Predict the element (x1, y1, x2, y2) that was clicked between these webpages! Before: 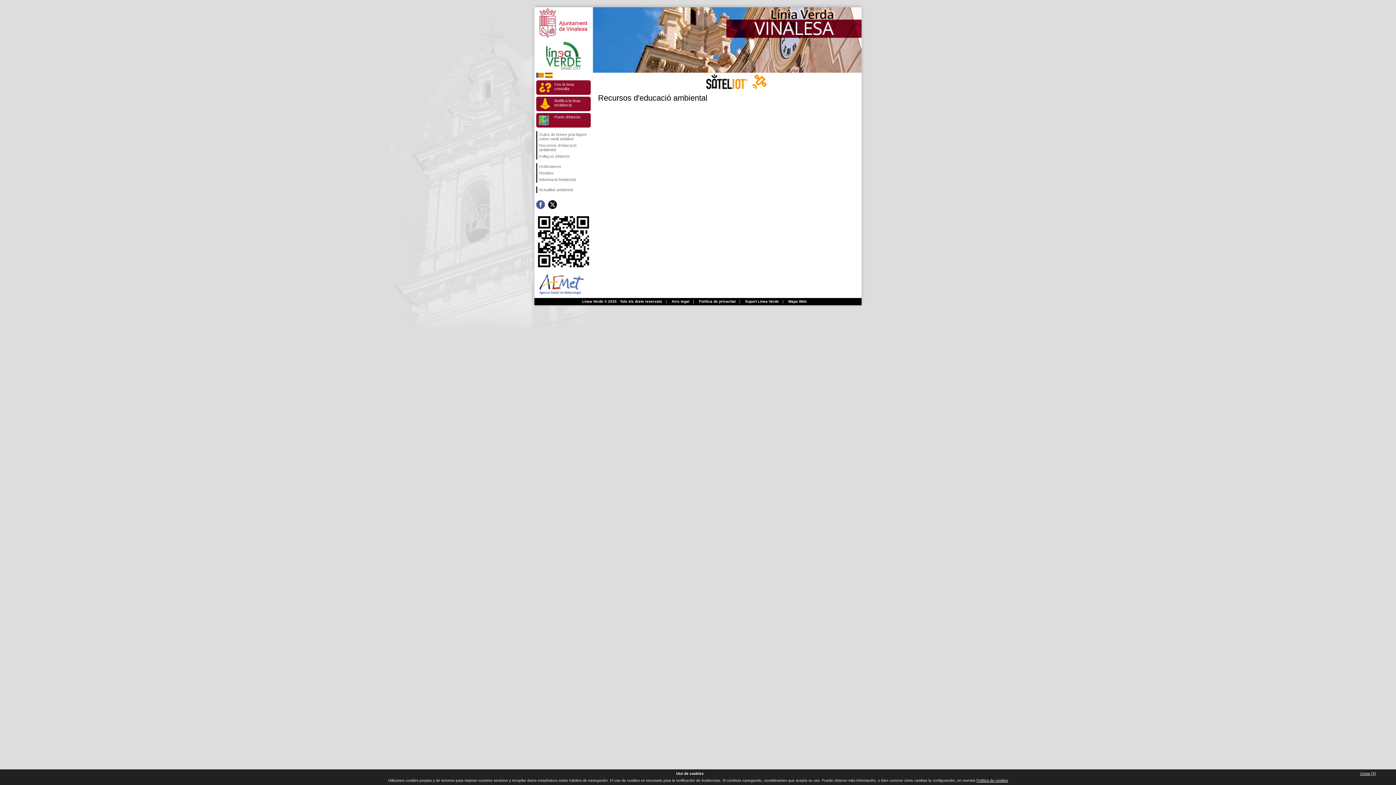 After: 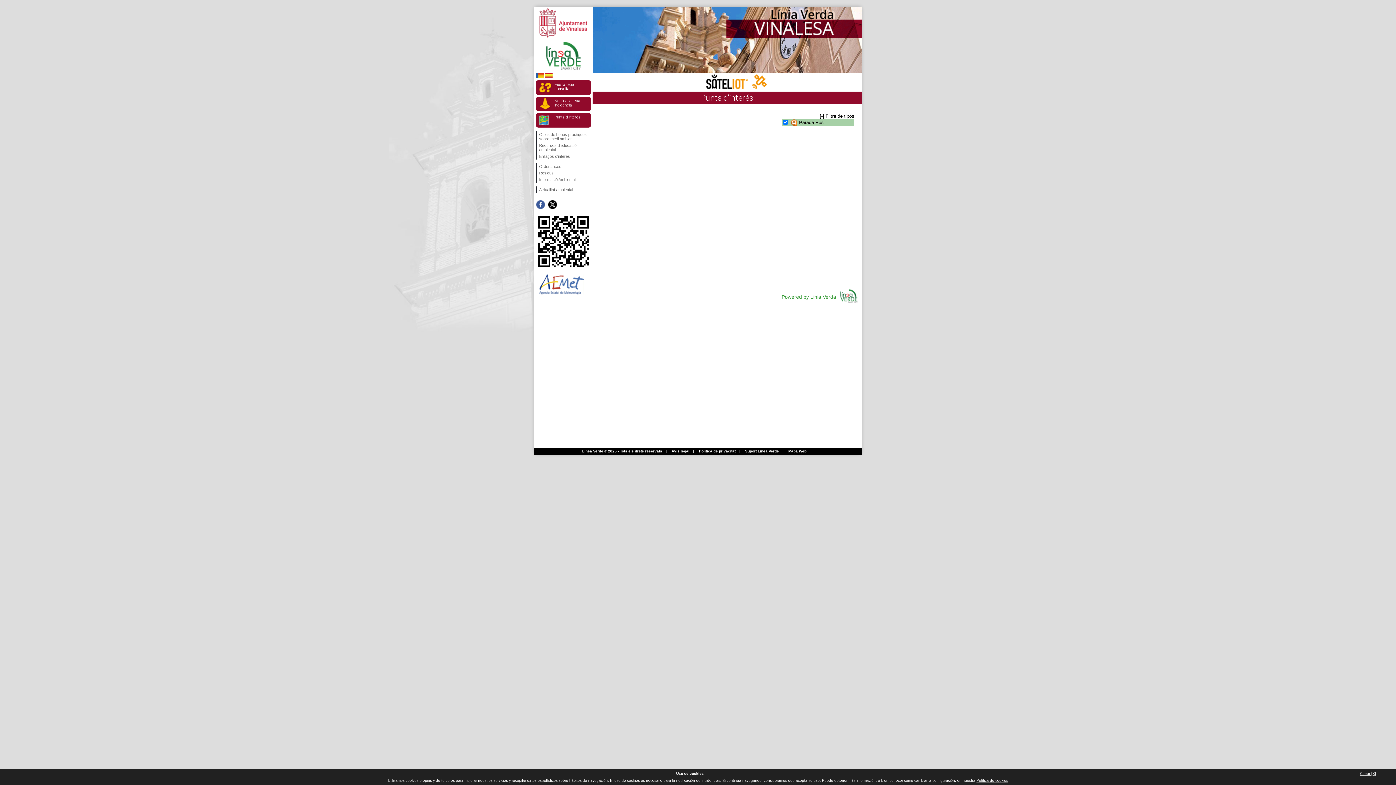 Action: label: Punts d'interés bbox: (536, 113, 590, 127)